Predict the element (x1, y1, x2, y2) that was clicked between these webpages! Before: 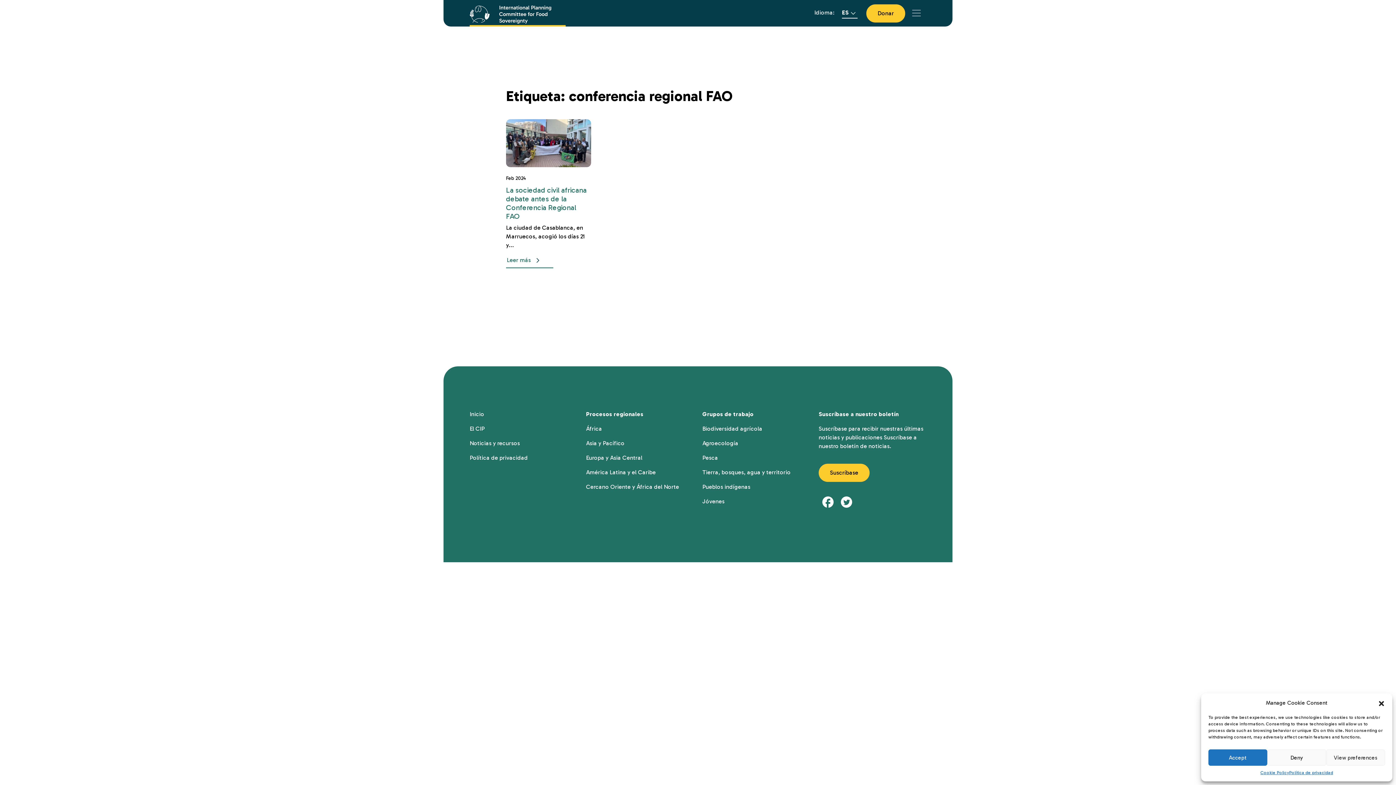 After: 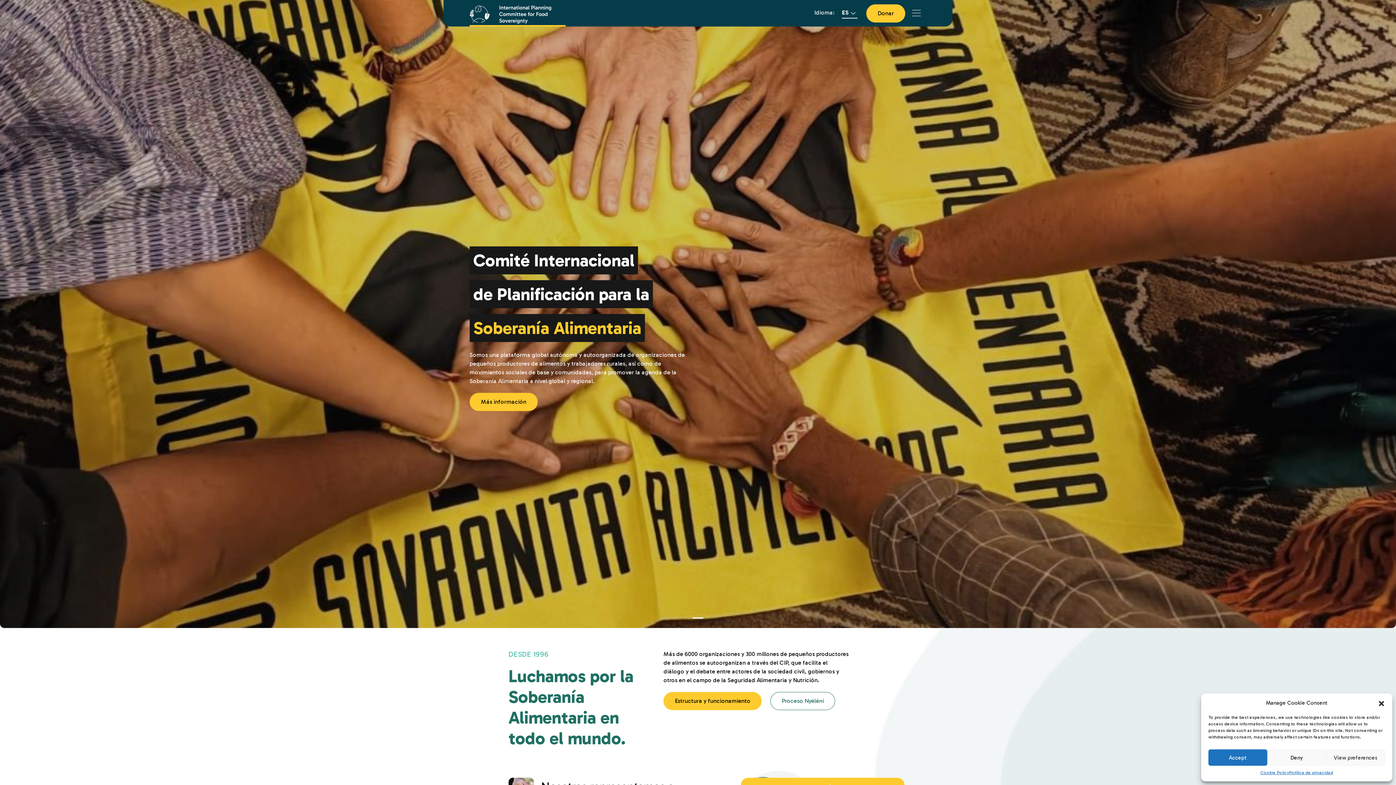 Action: label: Inicio bbox: (469, 410, 484, 417)